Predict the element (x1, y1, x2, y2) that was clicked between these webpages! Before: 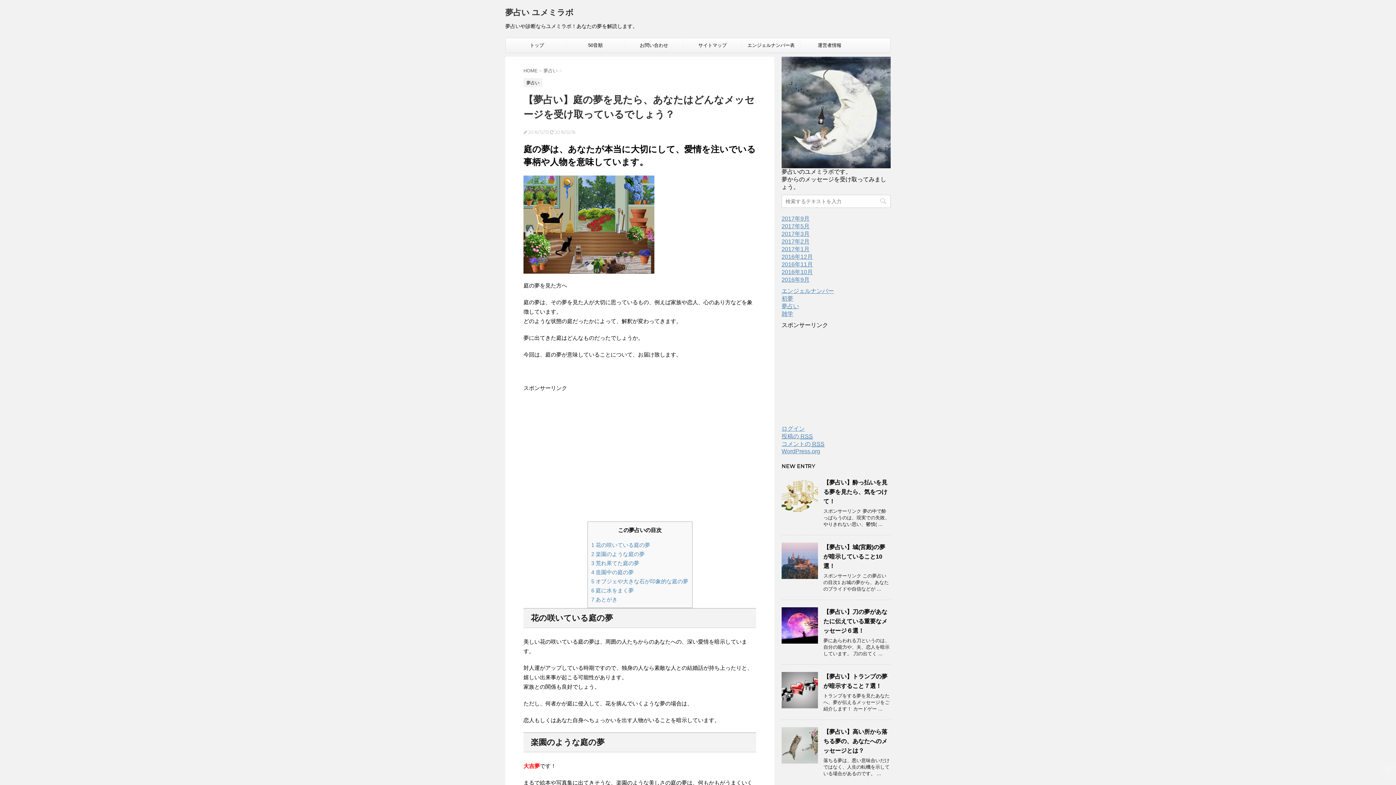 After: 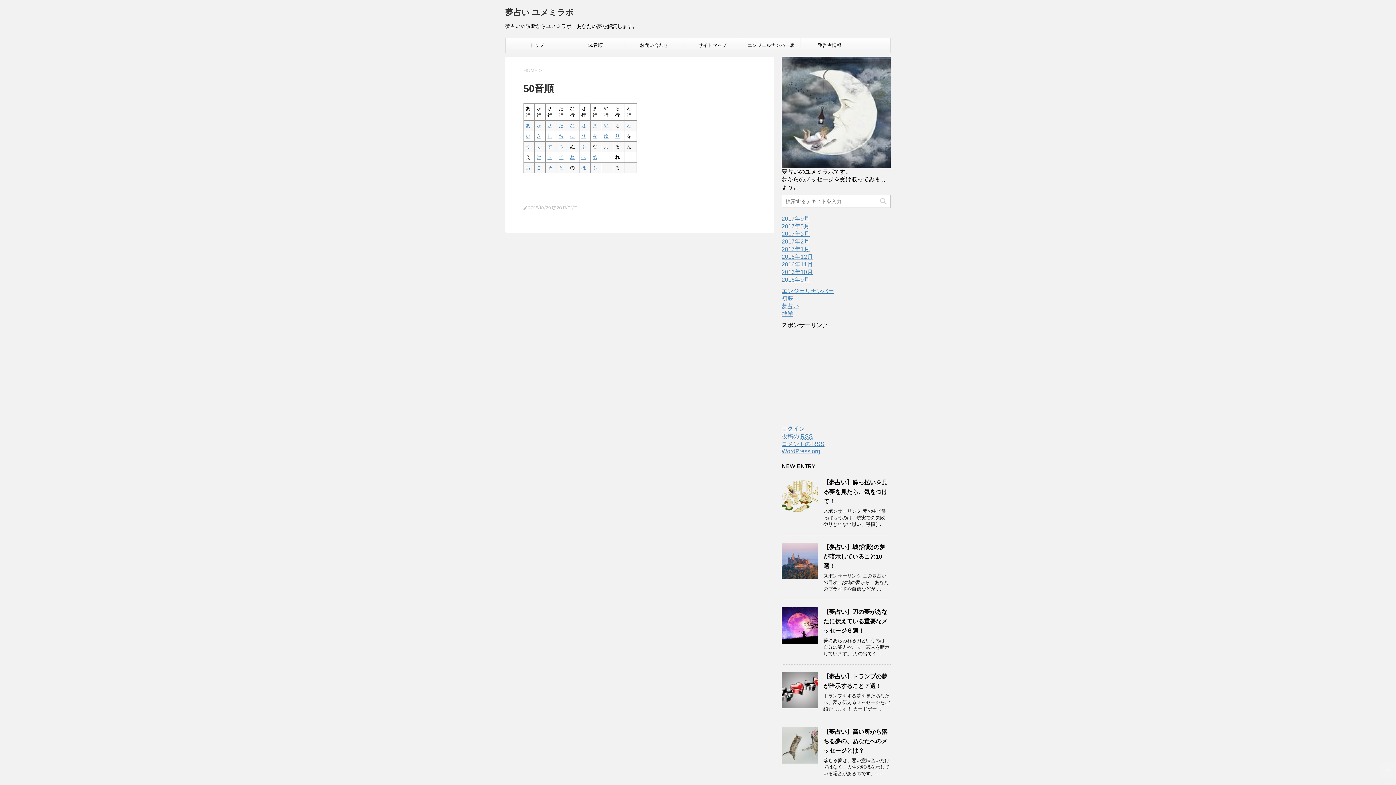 Action: bbox: (566, 38, 624, 52) label: 50音順